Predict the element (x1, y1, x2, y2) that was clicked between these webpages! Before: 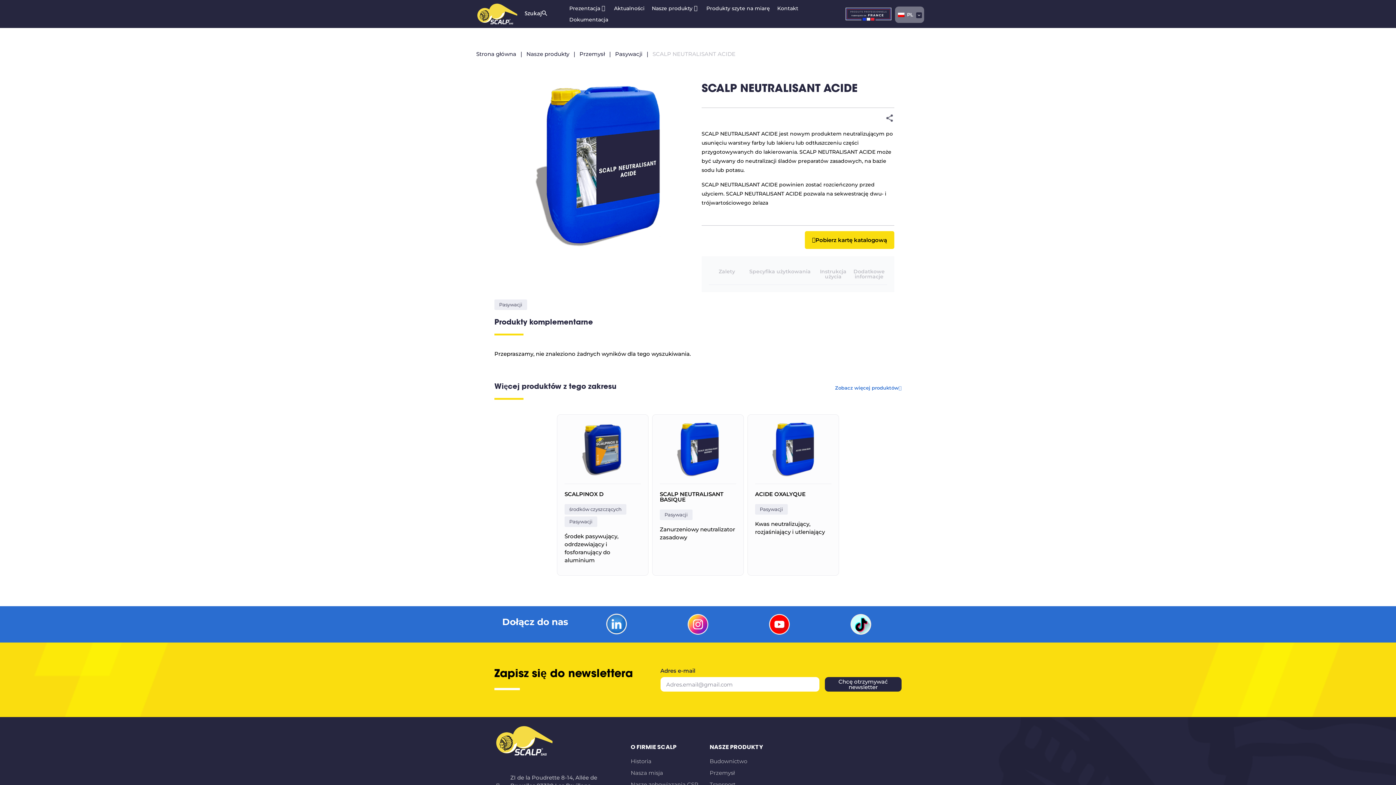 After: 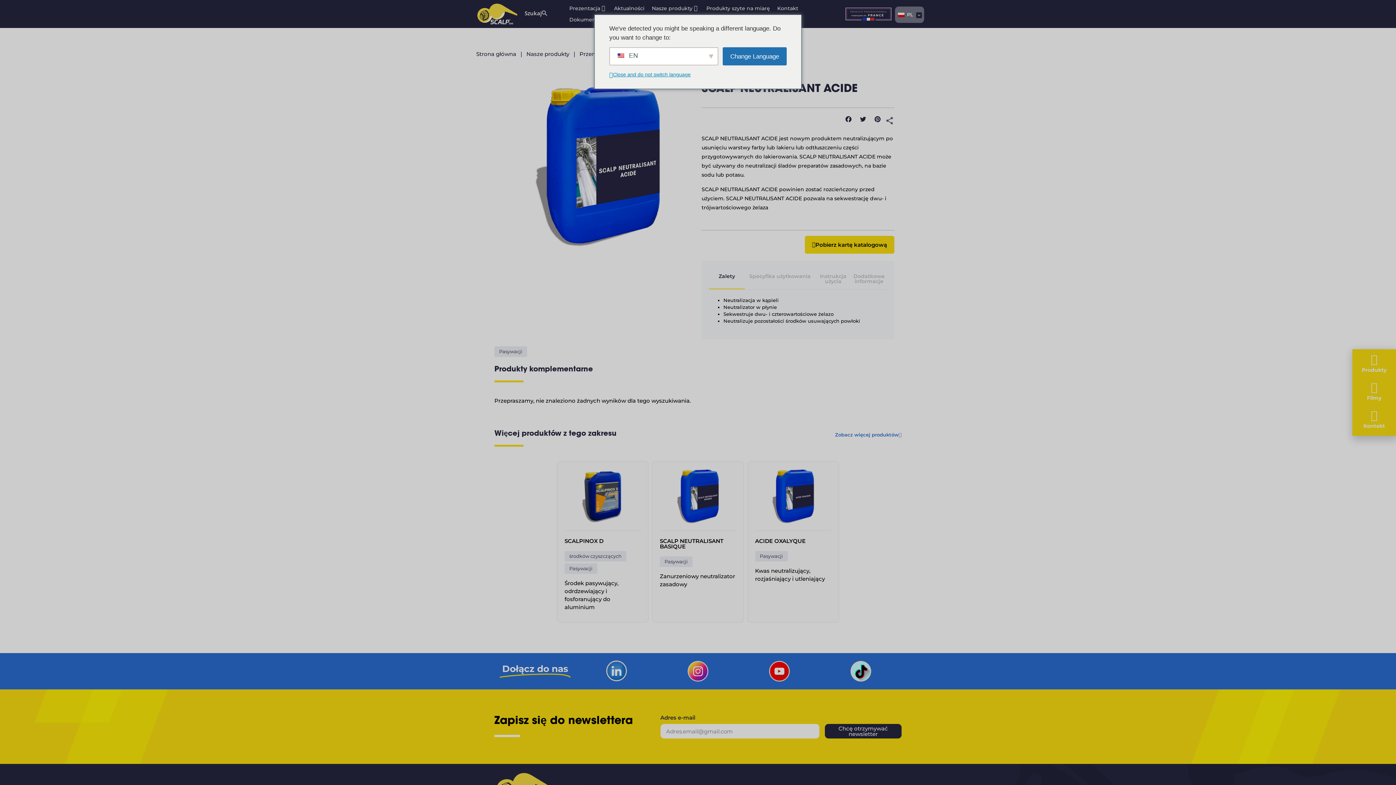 Action: bbox: (825, 677, 901, 692) label: Chcę otrzymywać newsletter